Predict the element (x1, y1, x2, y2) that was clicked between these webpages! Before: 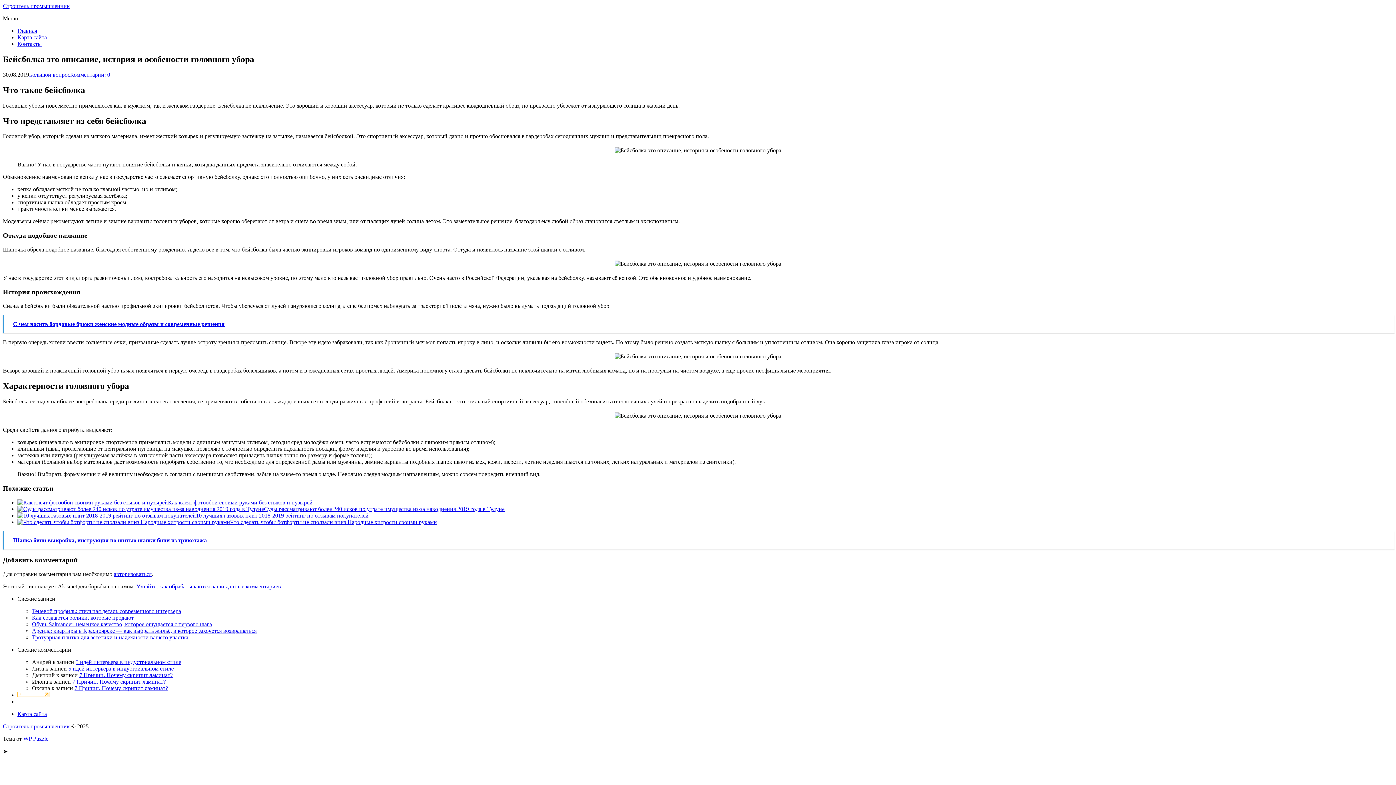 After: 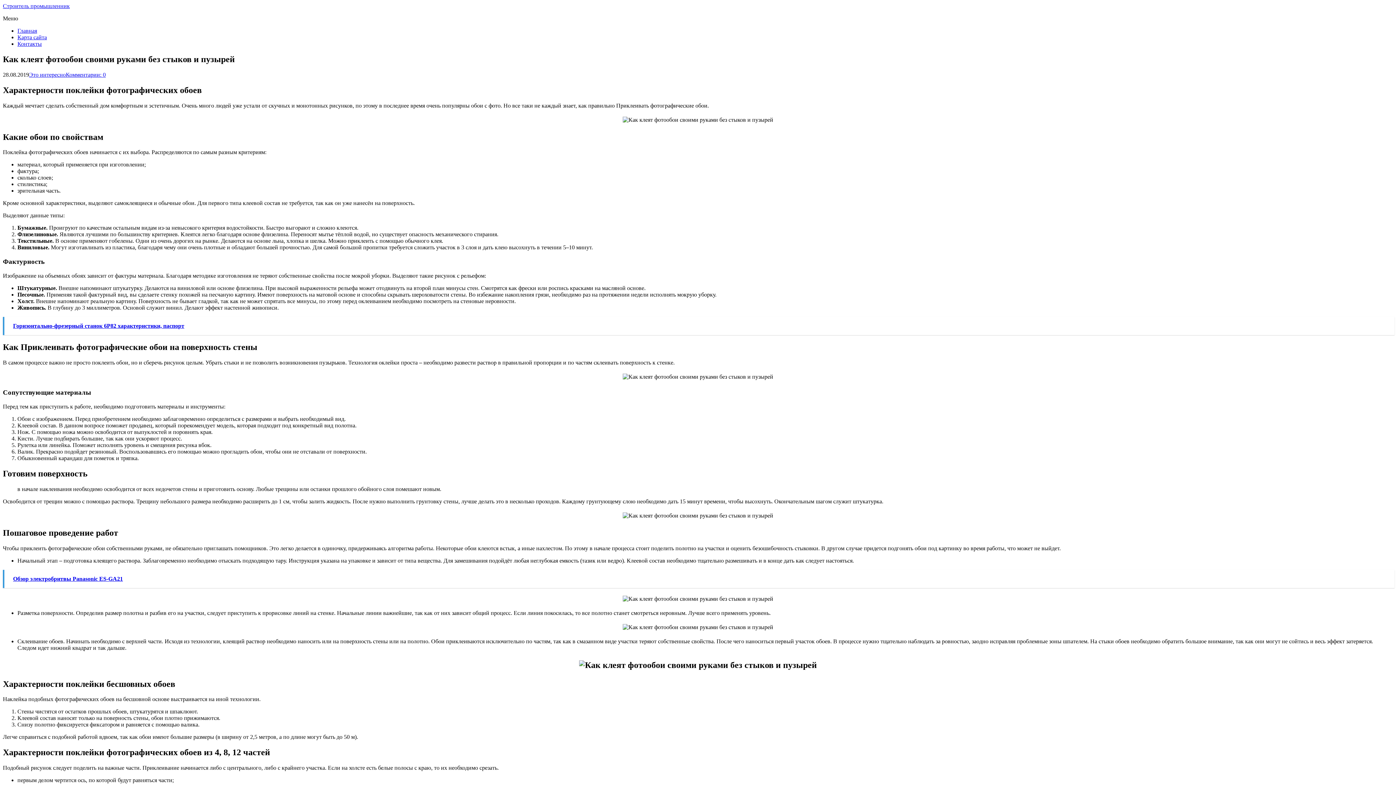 Action: bbox: (17, 499, 168, 505)